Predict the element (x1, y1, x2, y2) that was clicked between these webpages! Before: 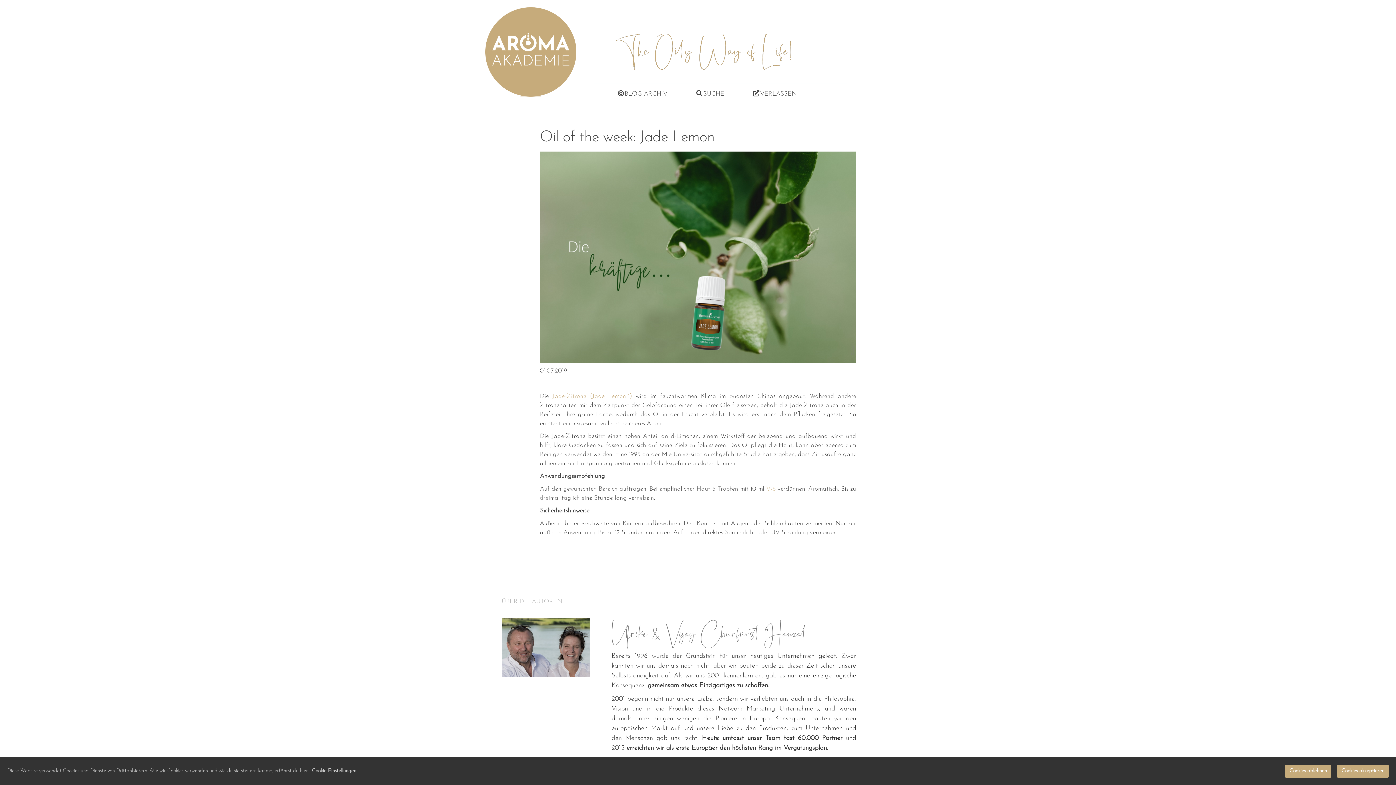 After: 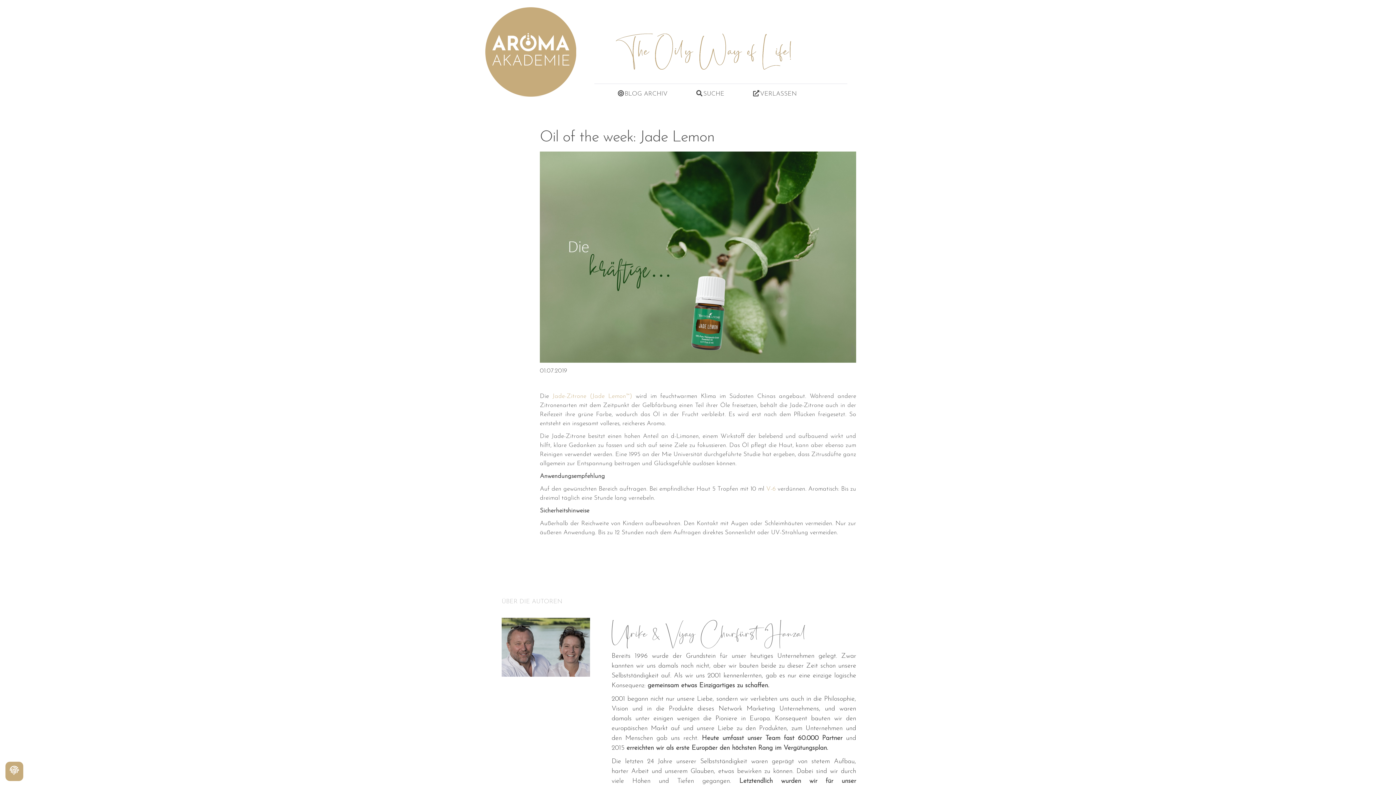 Action: bbox: (1337, 765, 1389, 778) label: Cookies akzeptieren